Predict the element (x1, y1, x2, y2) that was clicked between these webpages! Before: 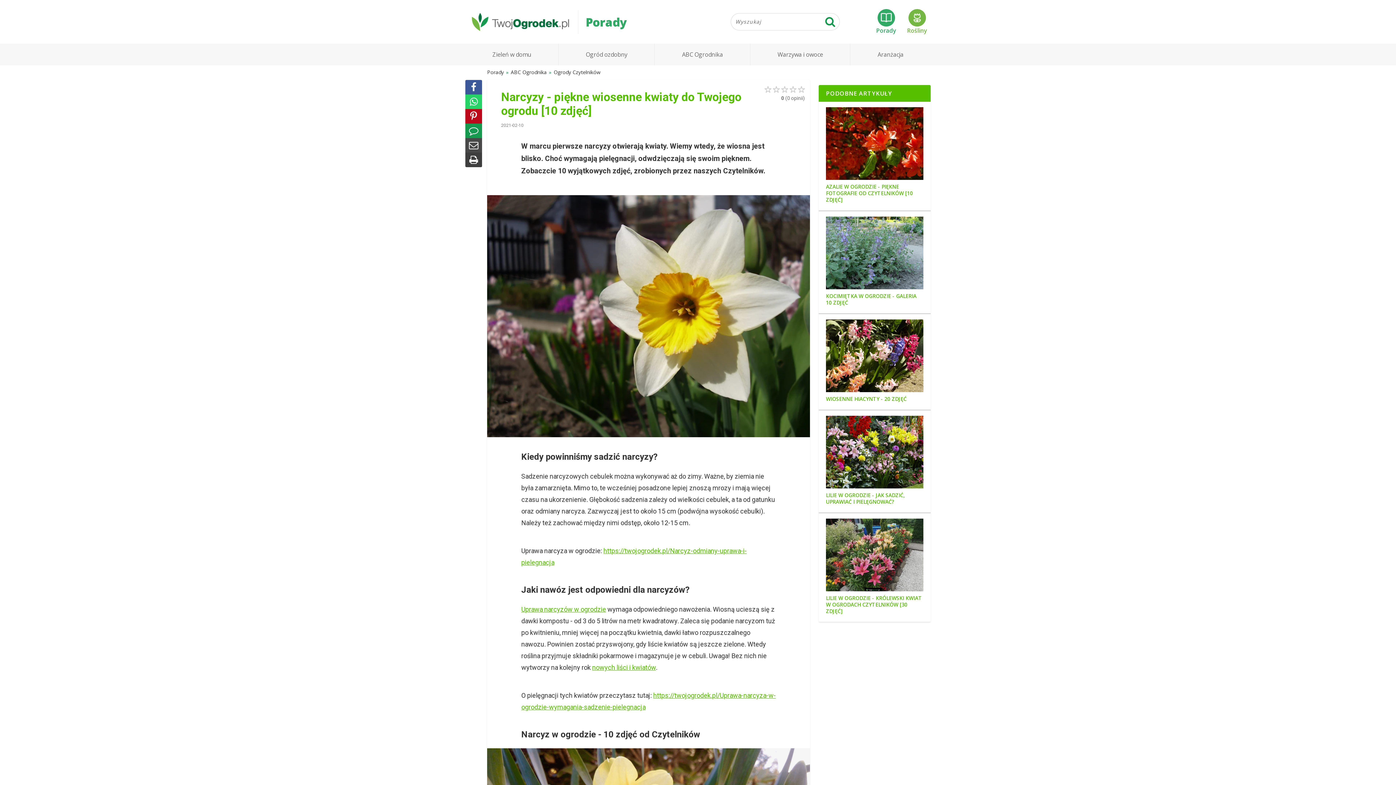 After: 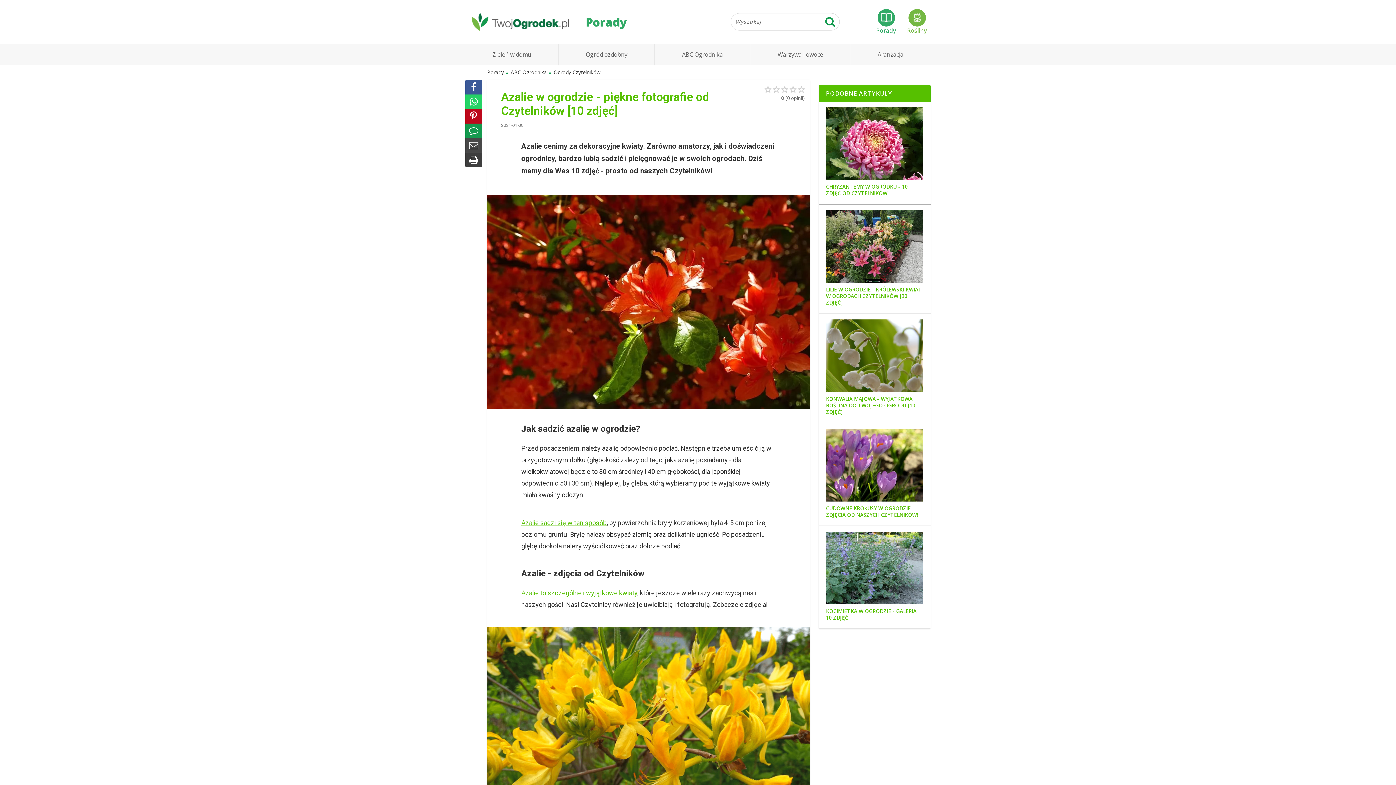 Action: bbox: (826, 183, 923, 203) label: AZALIE W OGRODZIE - PIĘKNE FOTOGRAFIE OD CZYTELNIKÓW [10 ZDJĘĆ]